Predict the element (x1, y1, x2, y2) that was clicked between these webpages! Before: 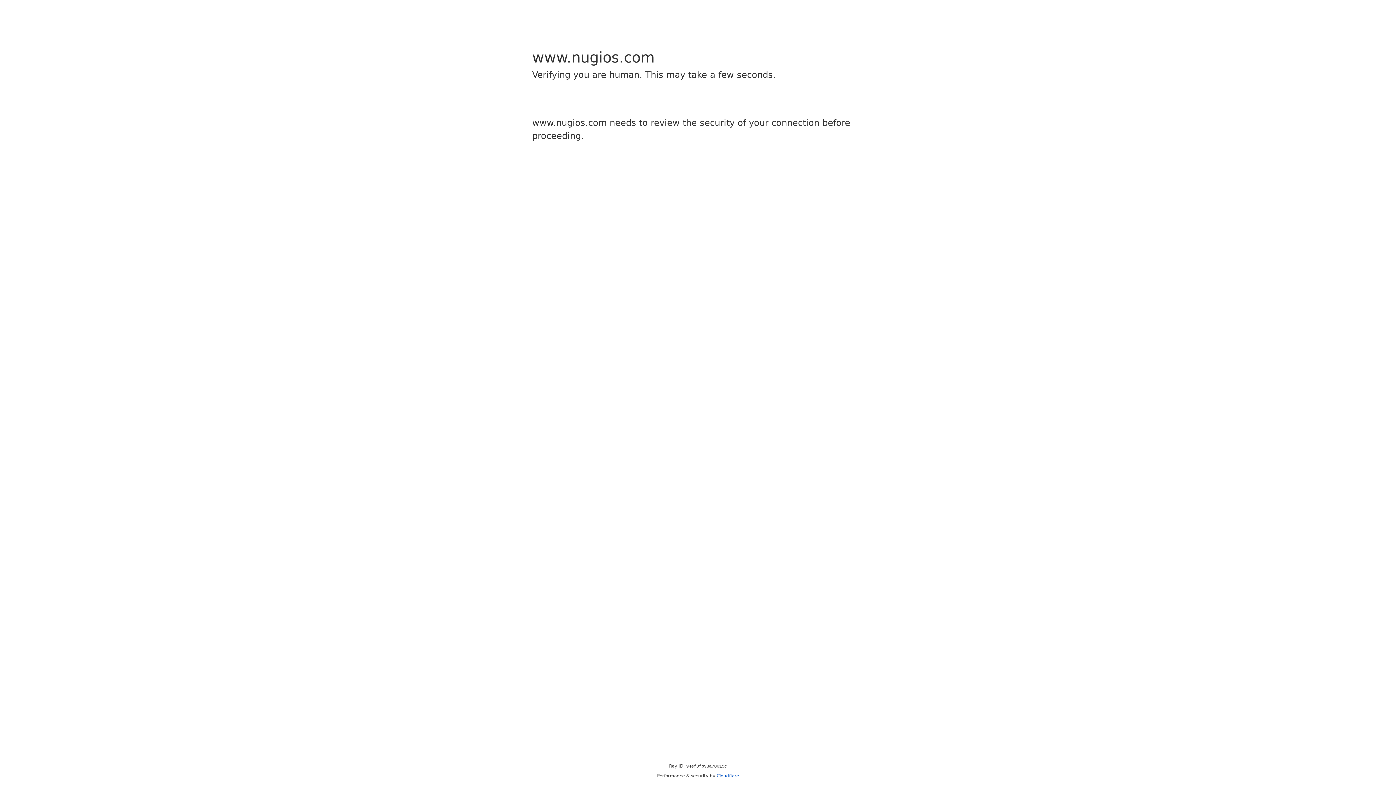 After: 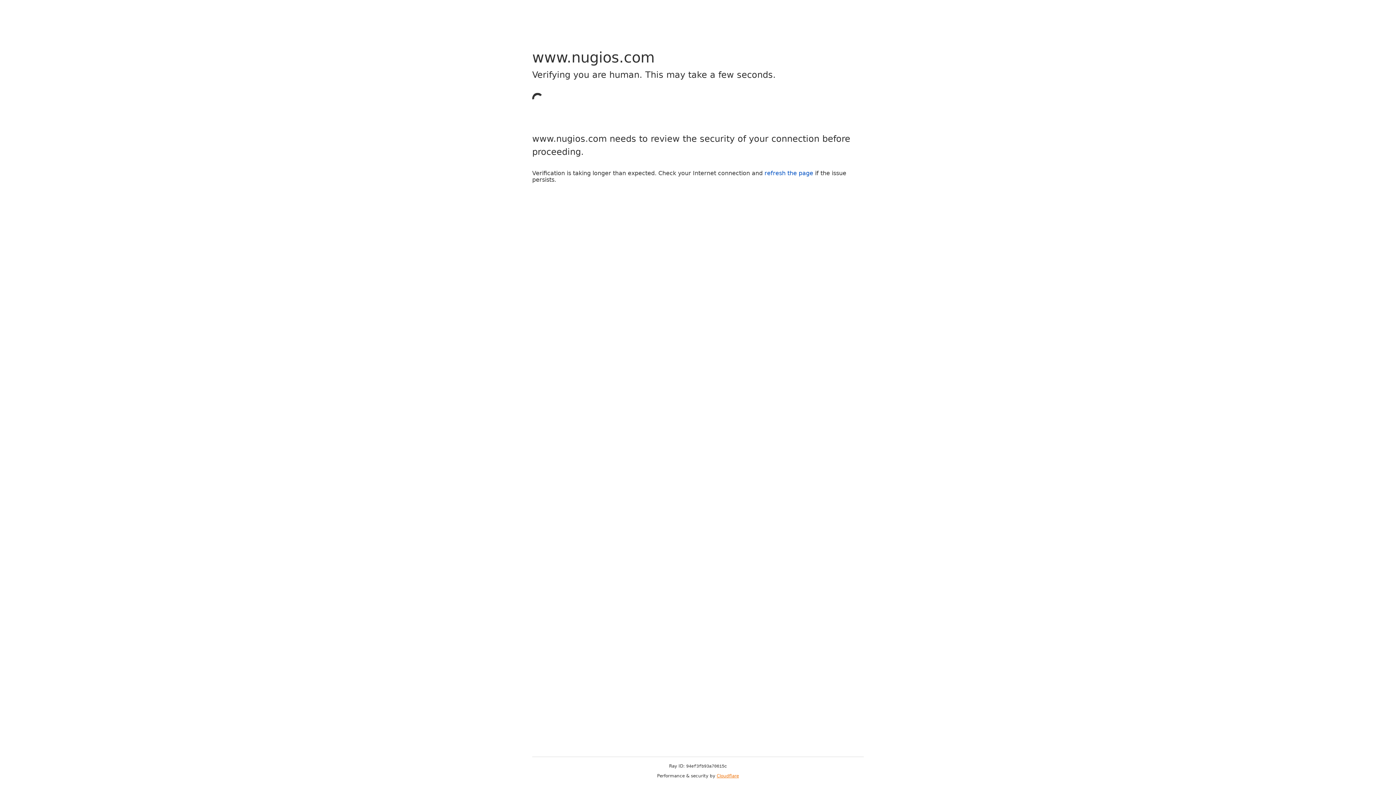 Action: label: Cloudflare bbox: (716, 773, 739, 778)